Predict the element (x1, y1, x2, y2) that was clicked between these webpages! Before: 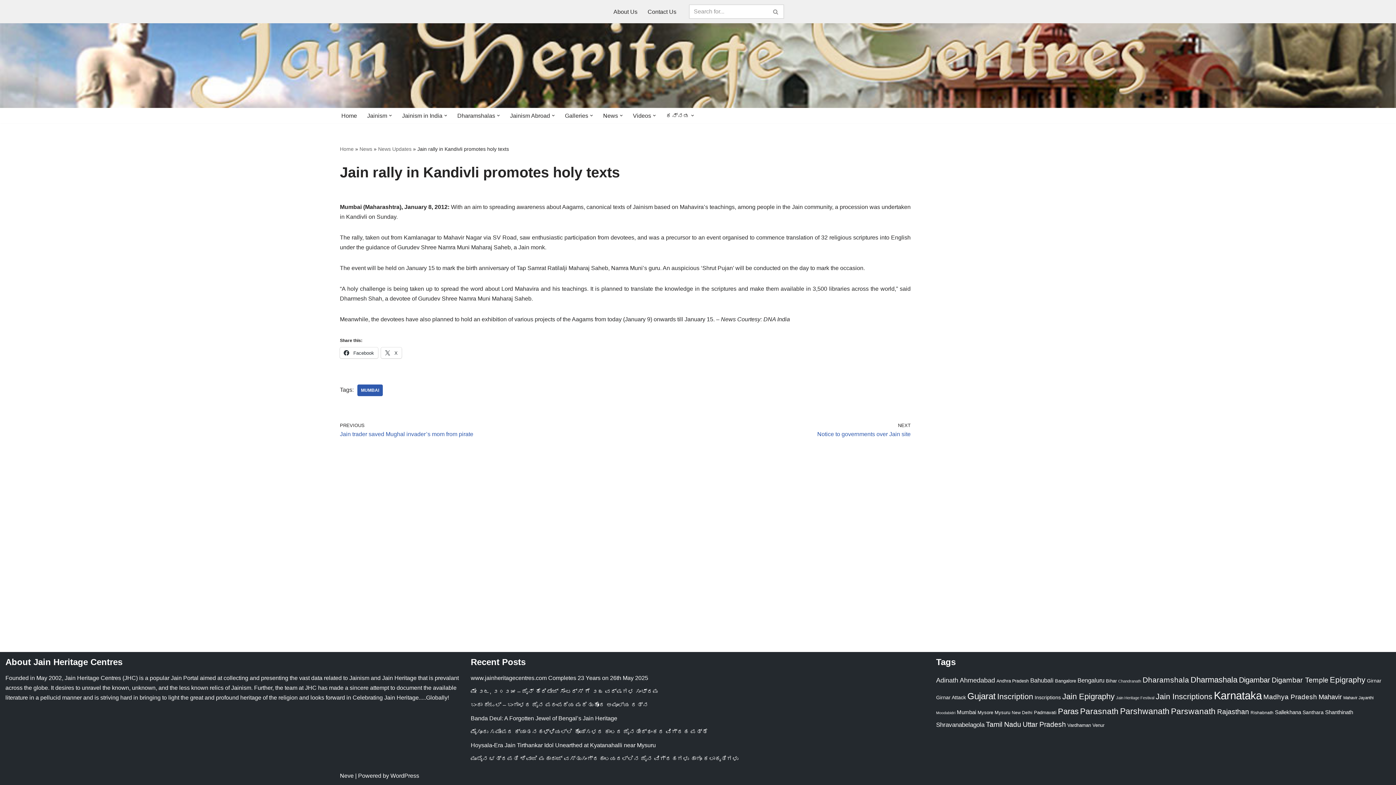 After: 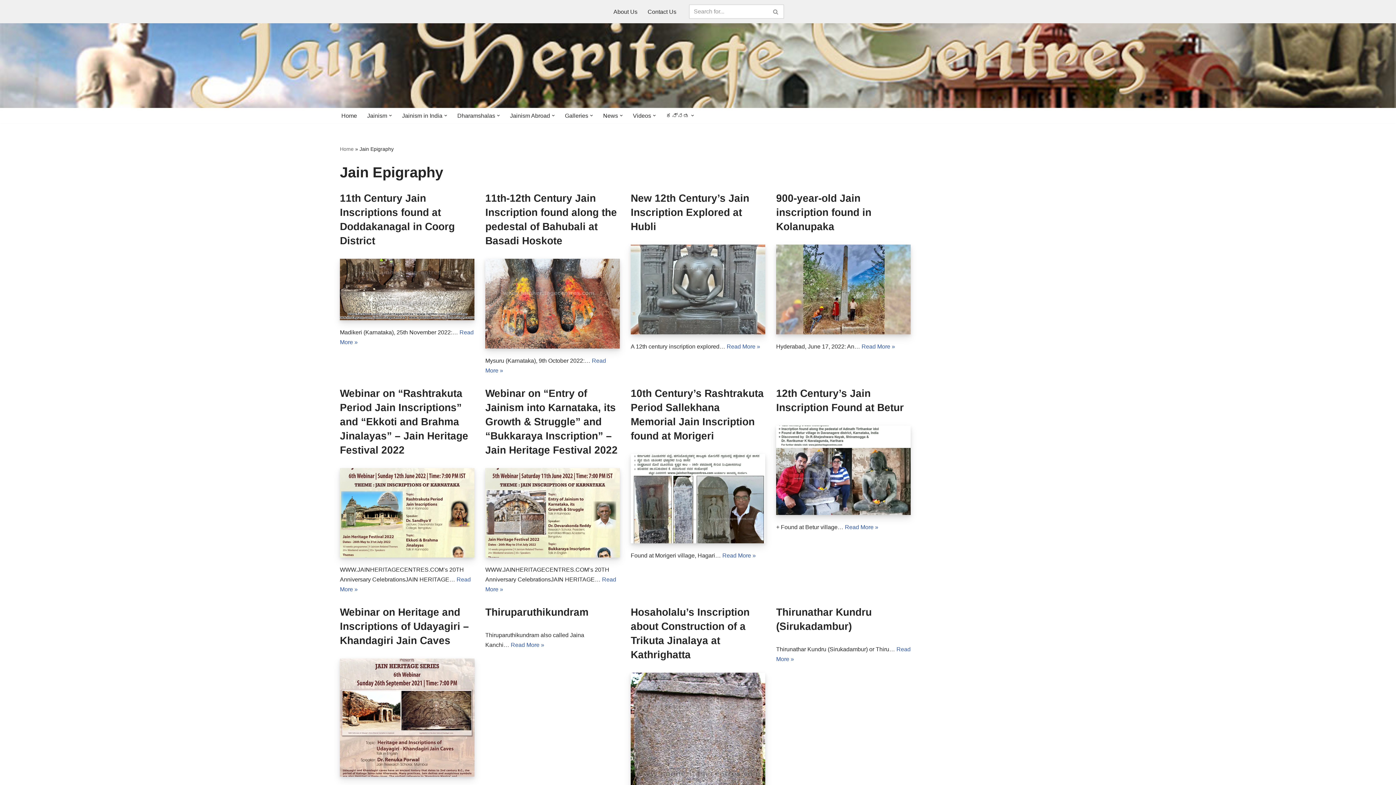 Action: bbox: (1062, 692, 1114, 701) label: Jain Epigraphy (101 items)